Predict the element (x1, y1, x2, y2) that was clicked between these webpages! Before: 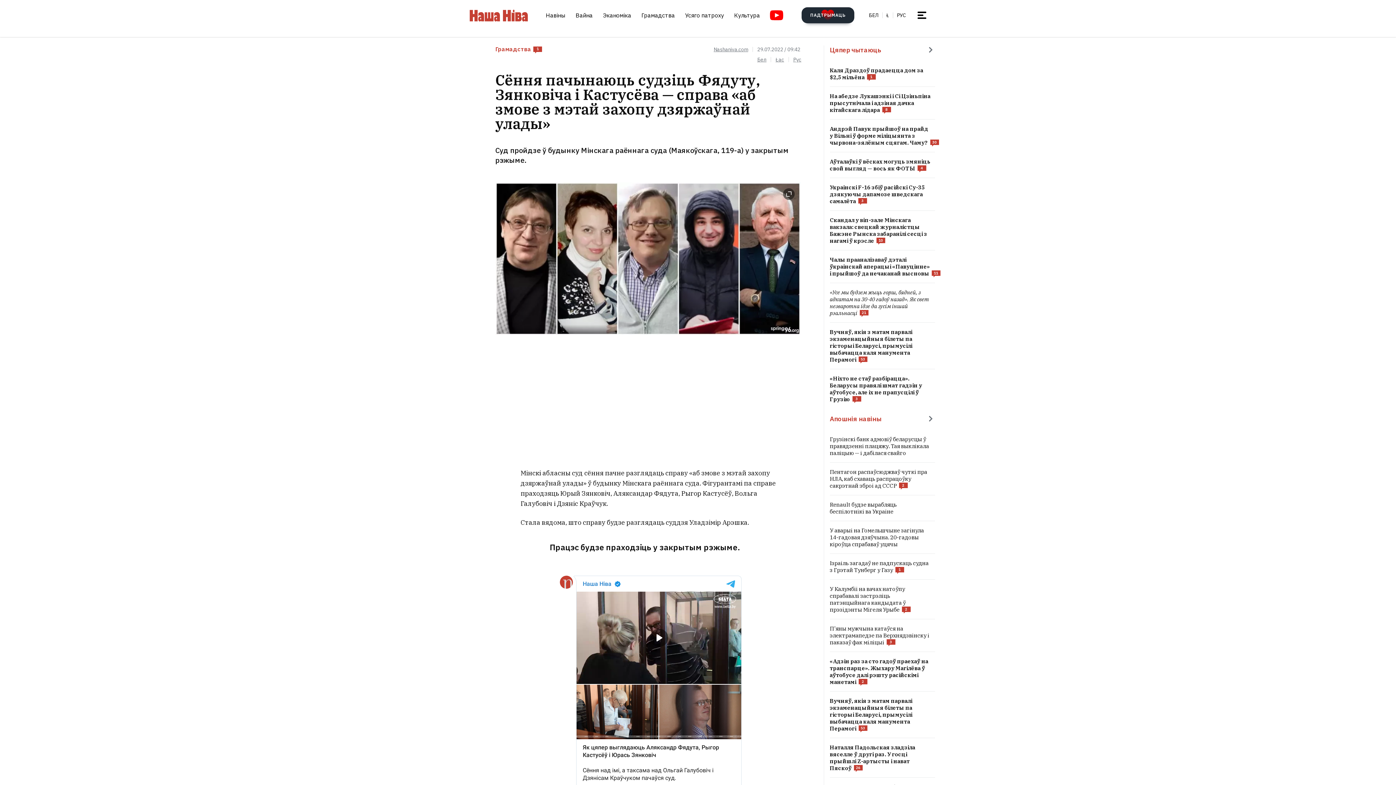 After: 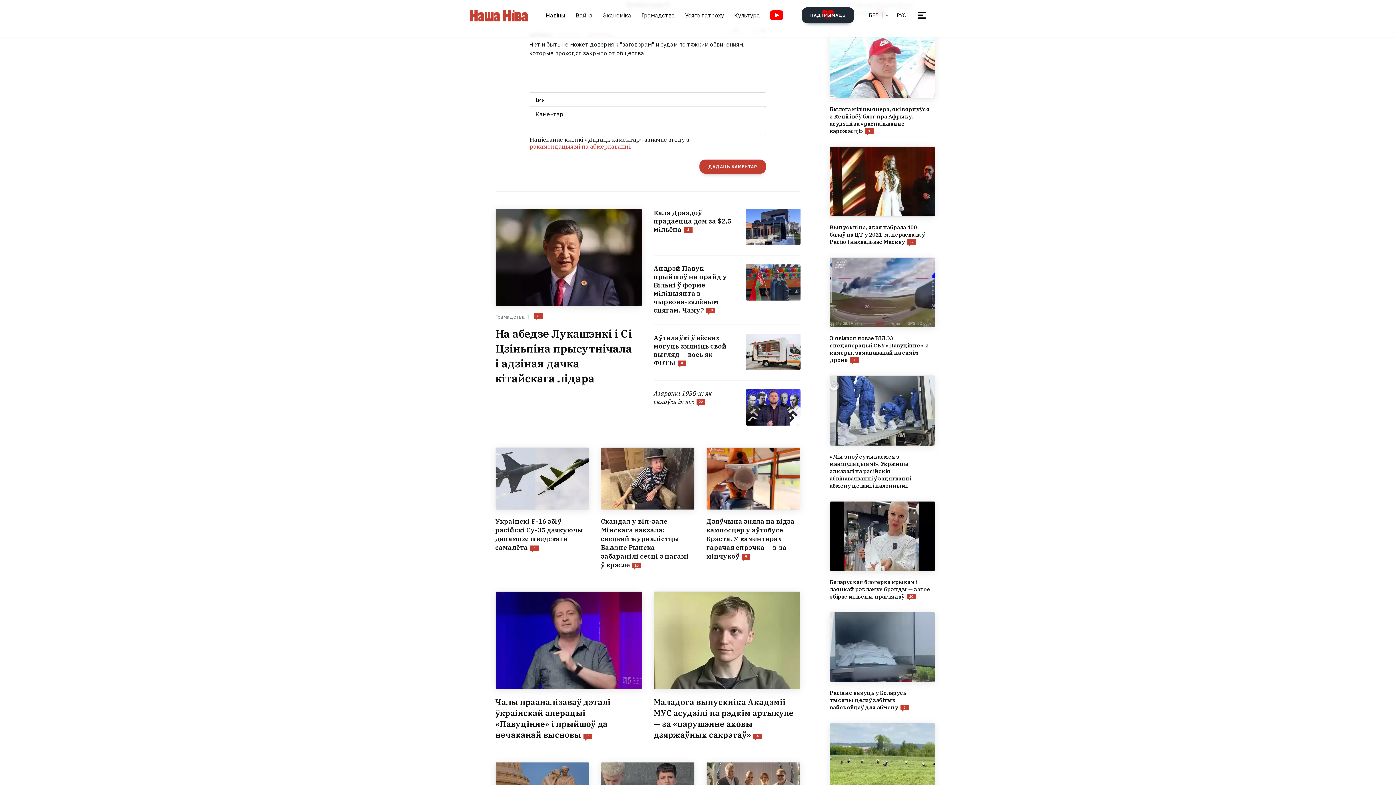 Action: label: 1 bbox: (533, 46, 542, 52)